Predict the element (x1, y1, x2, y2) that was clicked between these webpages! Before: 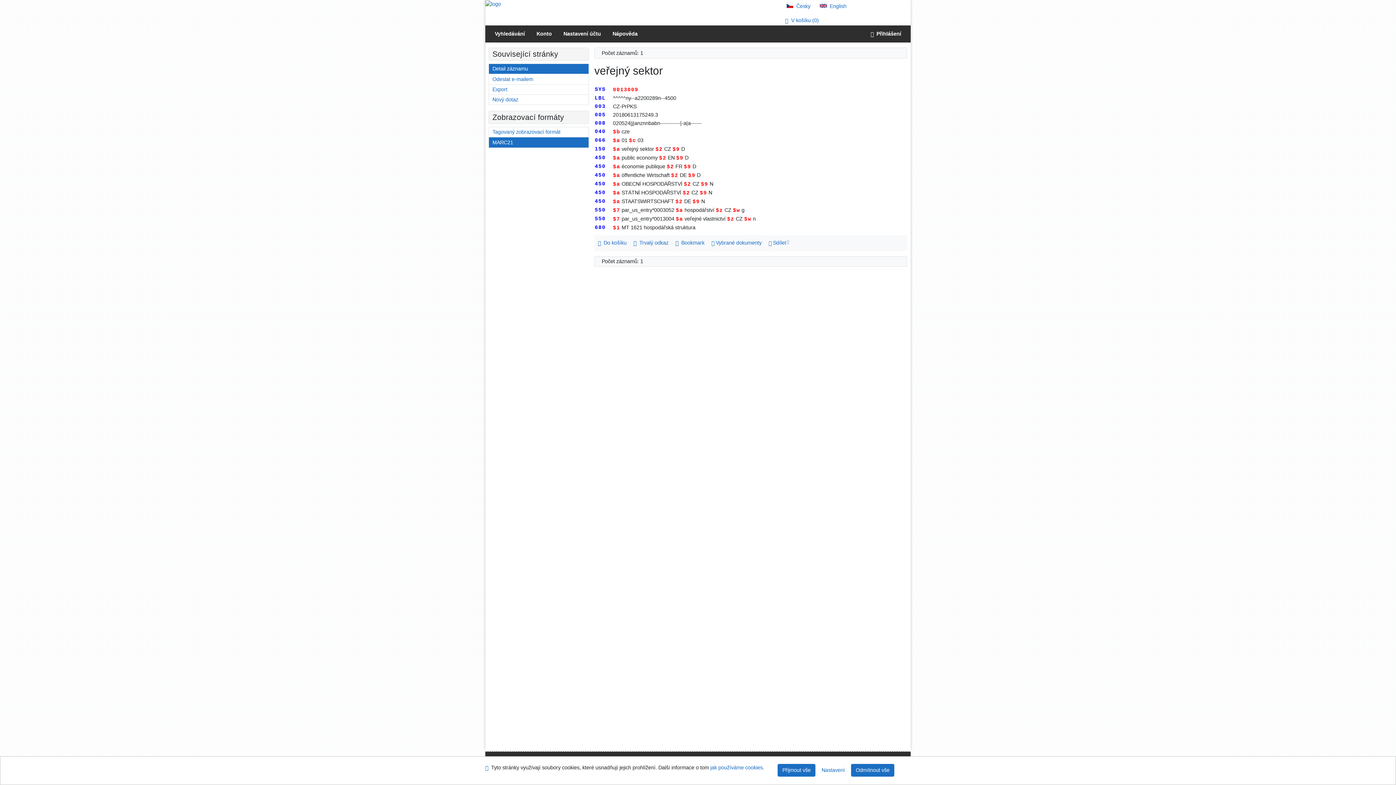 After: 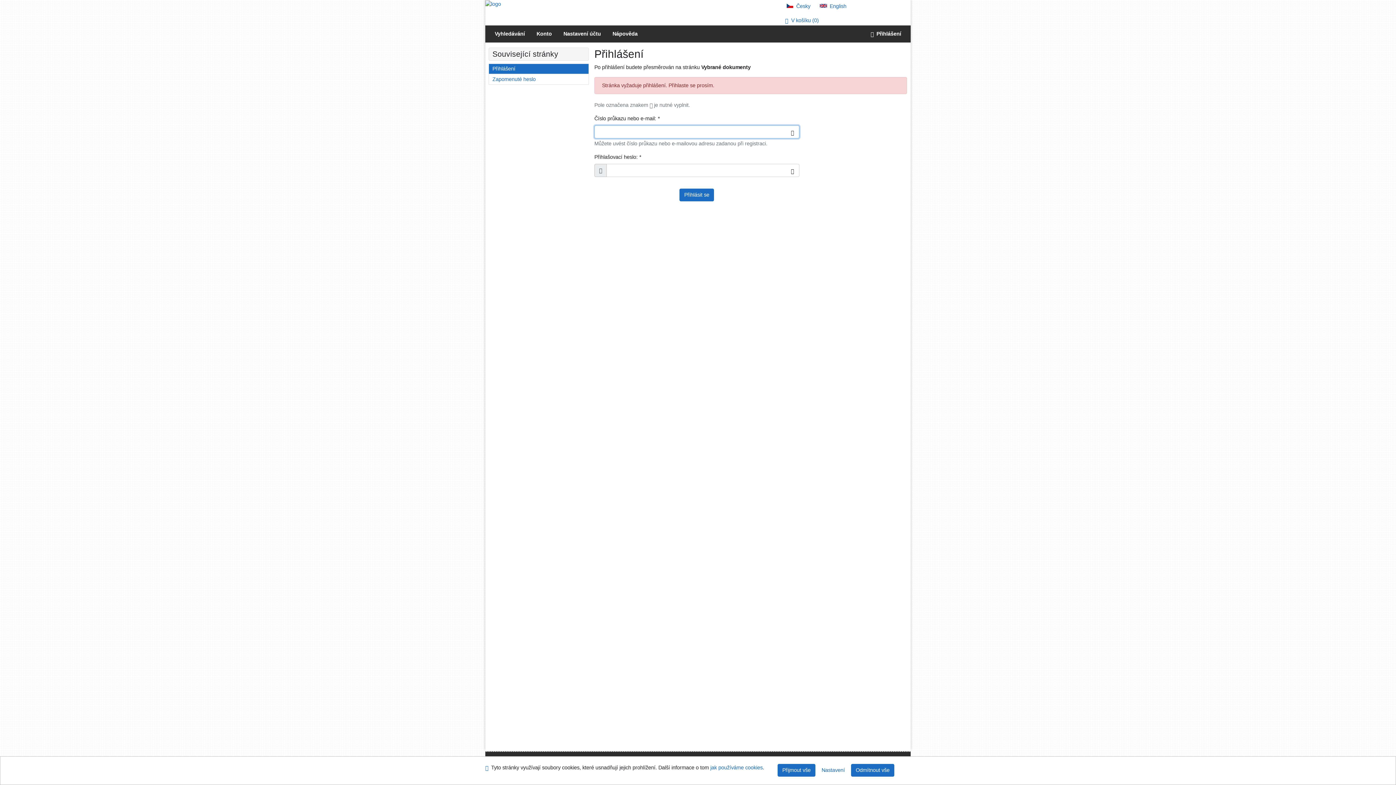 Action: bbox: (708, 238, 765, 248) label: Seznam a správa dokumentů uživatele: veřejný sektor